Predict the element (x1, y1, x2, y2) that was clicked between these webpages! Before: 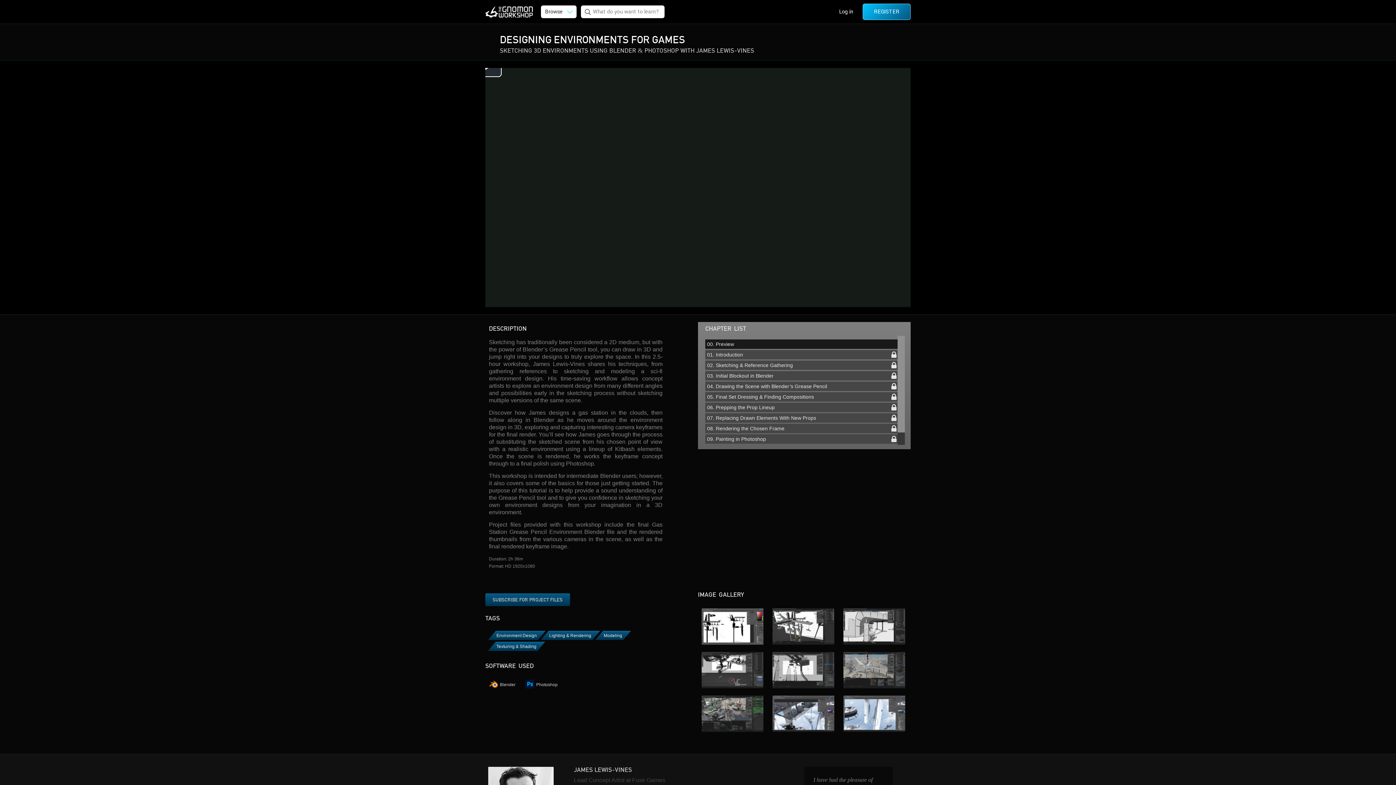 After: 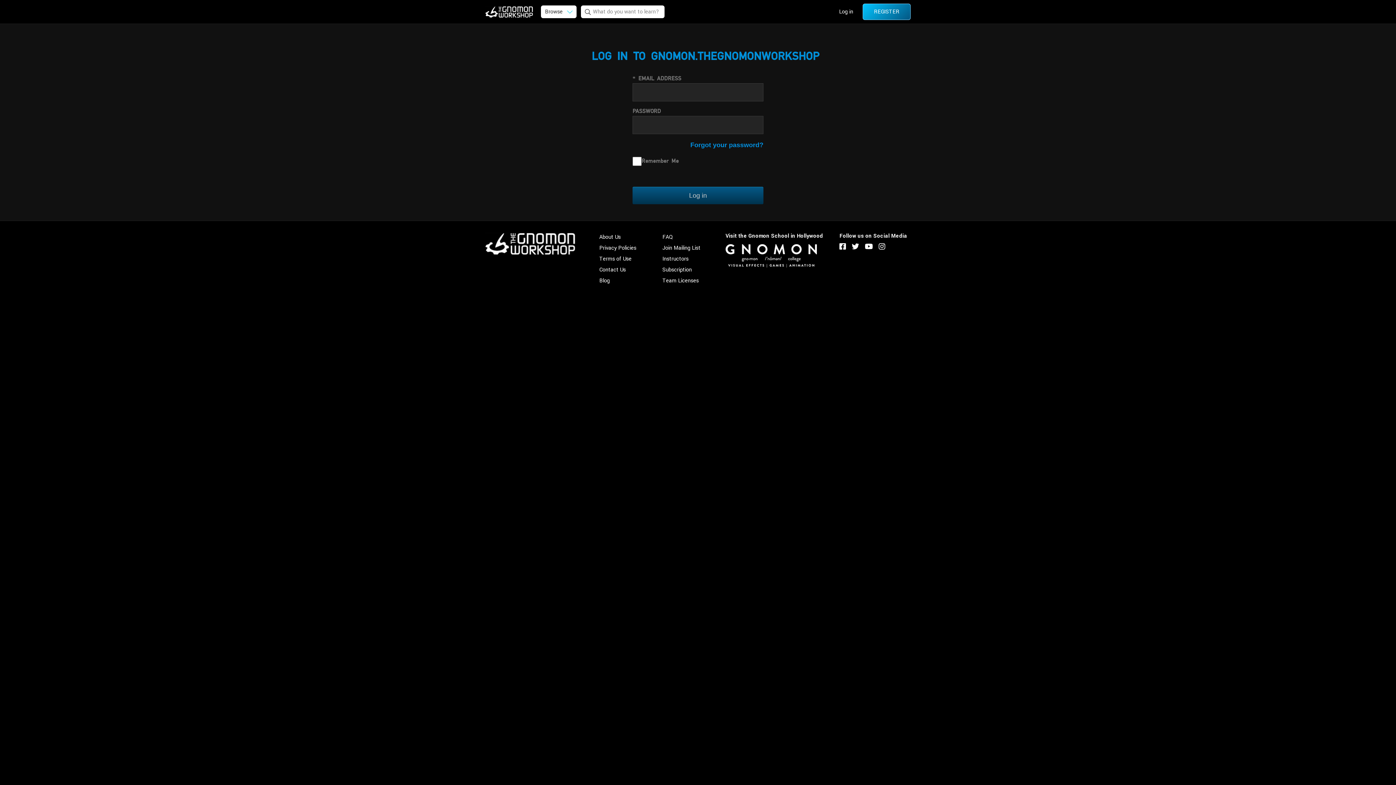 Action: label: 06. Prepping the Prop Lineup bbox: (707, 404, 896, 410)